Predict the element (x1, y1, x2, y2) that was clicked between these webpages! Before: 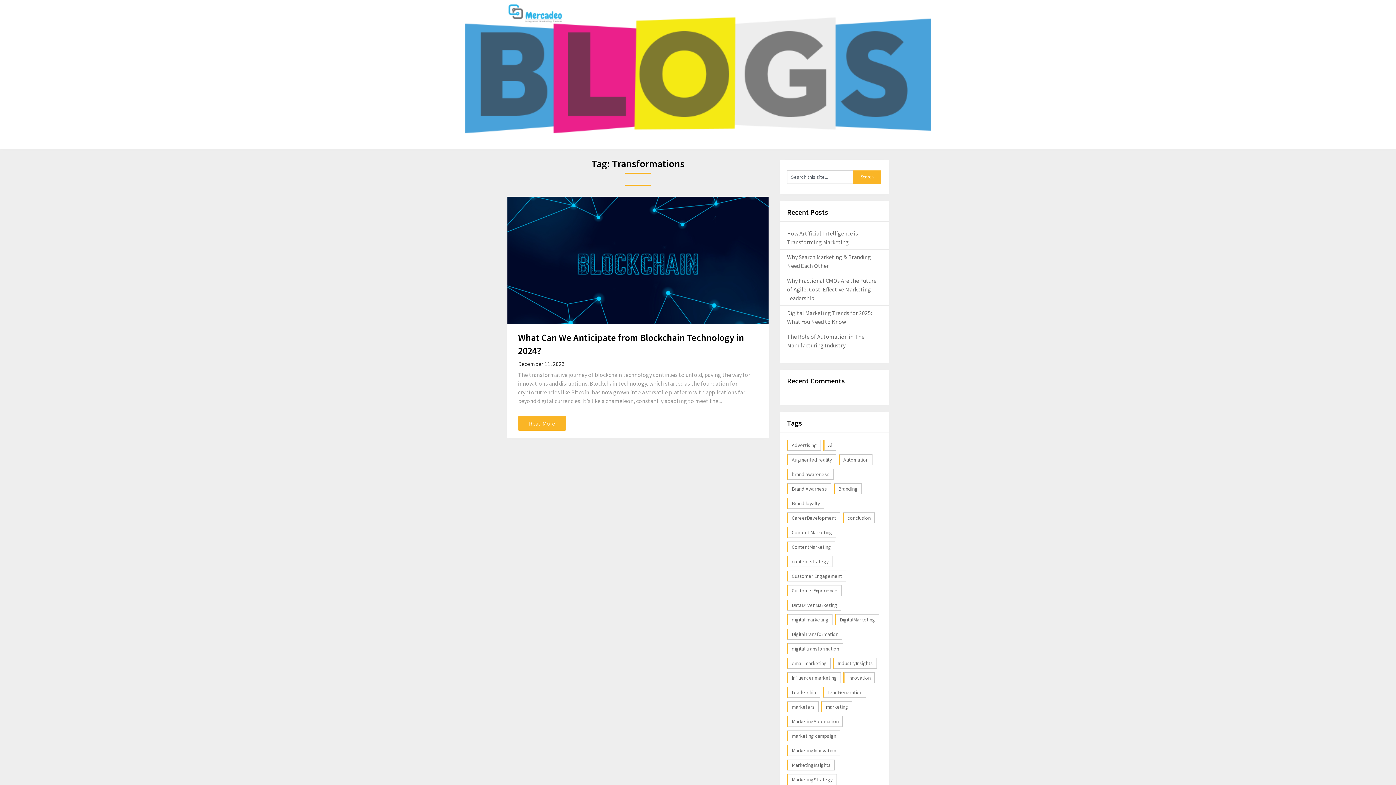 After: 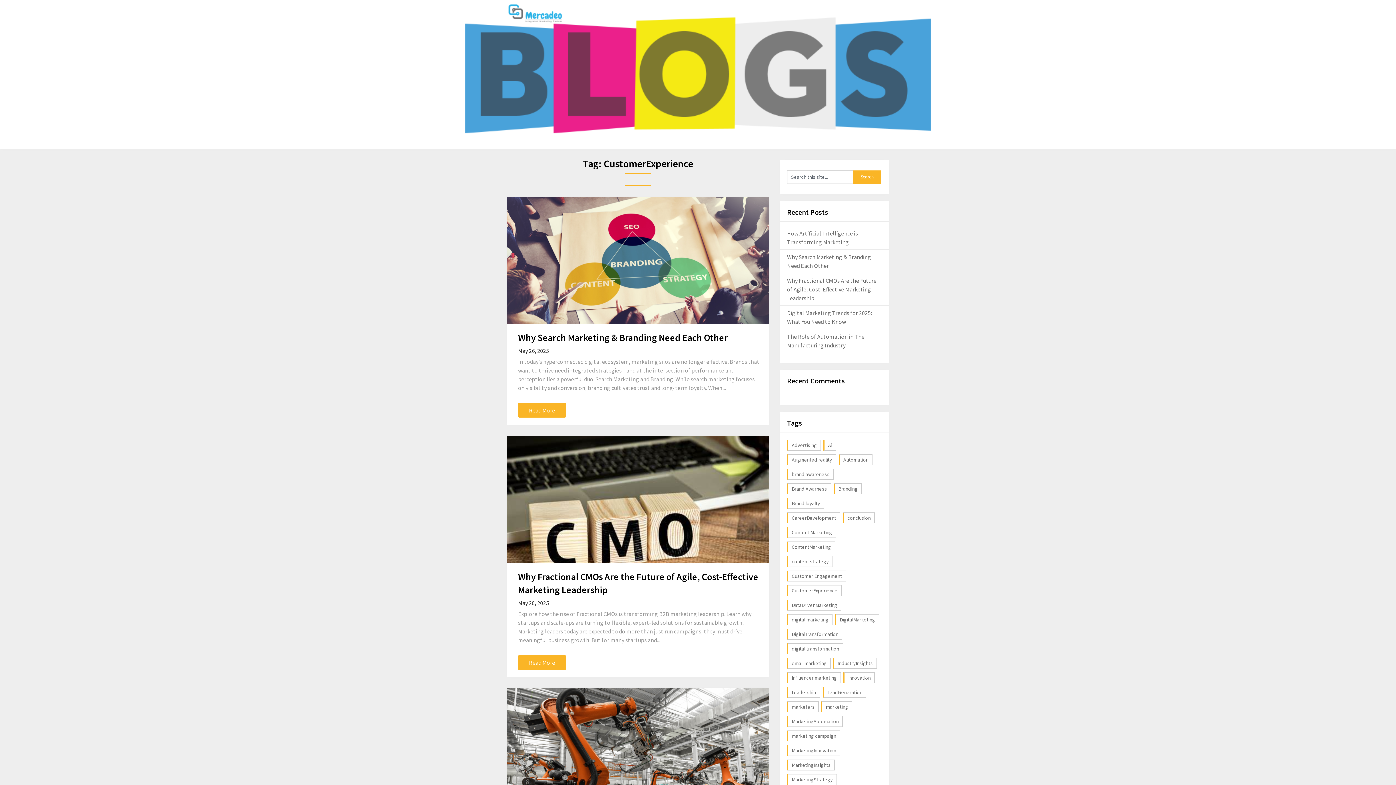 Action: bbox: (787, 585, 841, 596) label: CustomerExperience (19 items)